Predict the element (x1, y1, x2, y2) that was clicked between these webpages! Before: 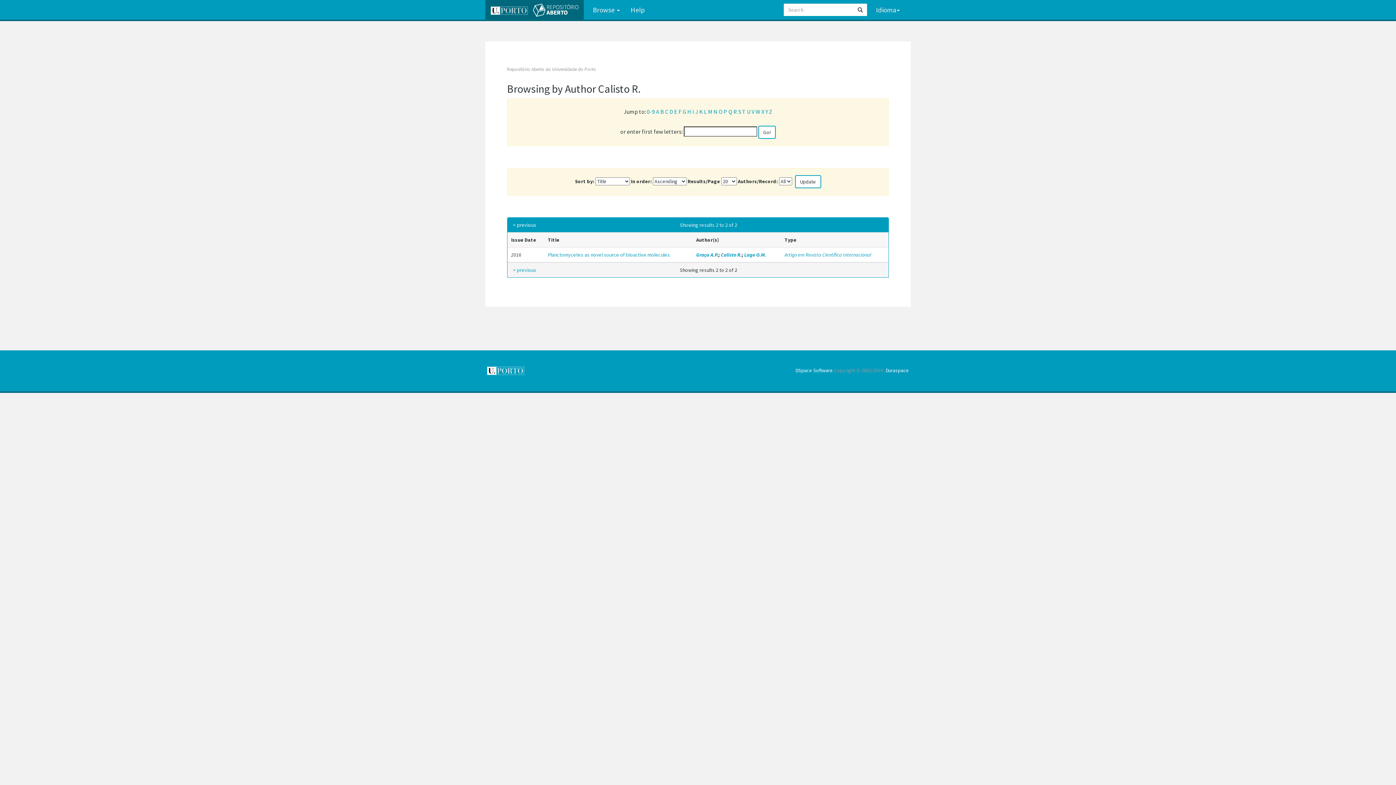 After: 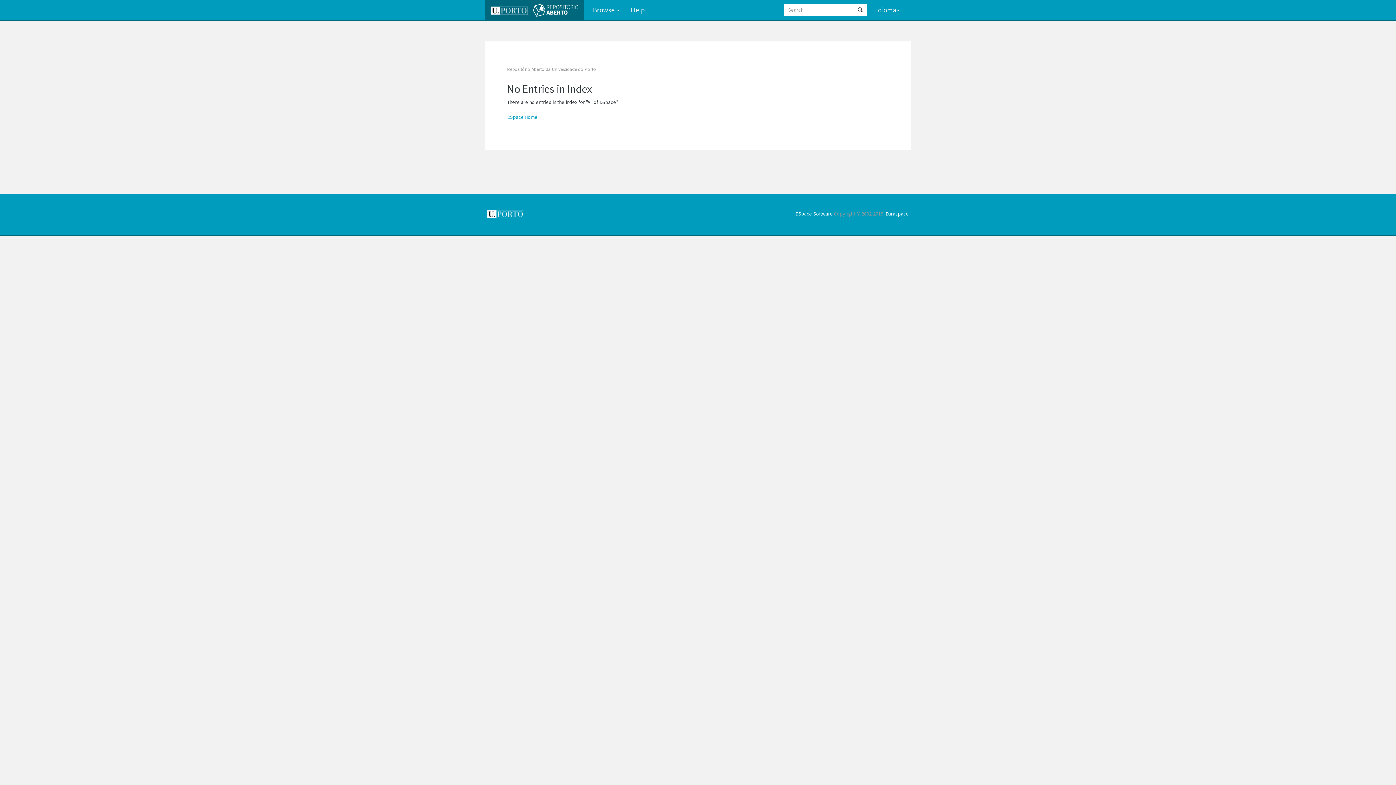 Action: bbox: (738, 108, 741, 115) label: S